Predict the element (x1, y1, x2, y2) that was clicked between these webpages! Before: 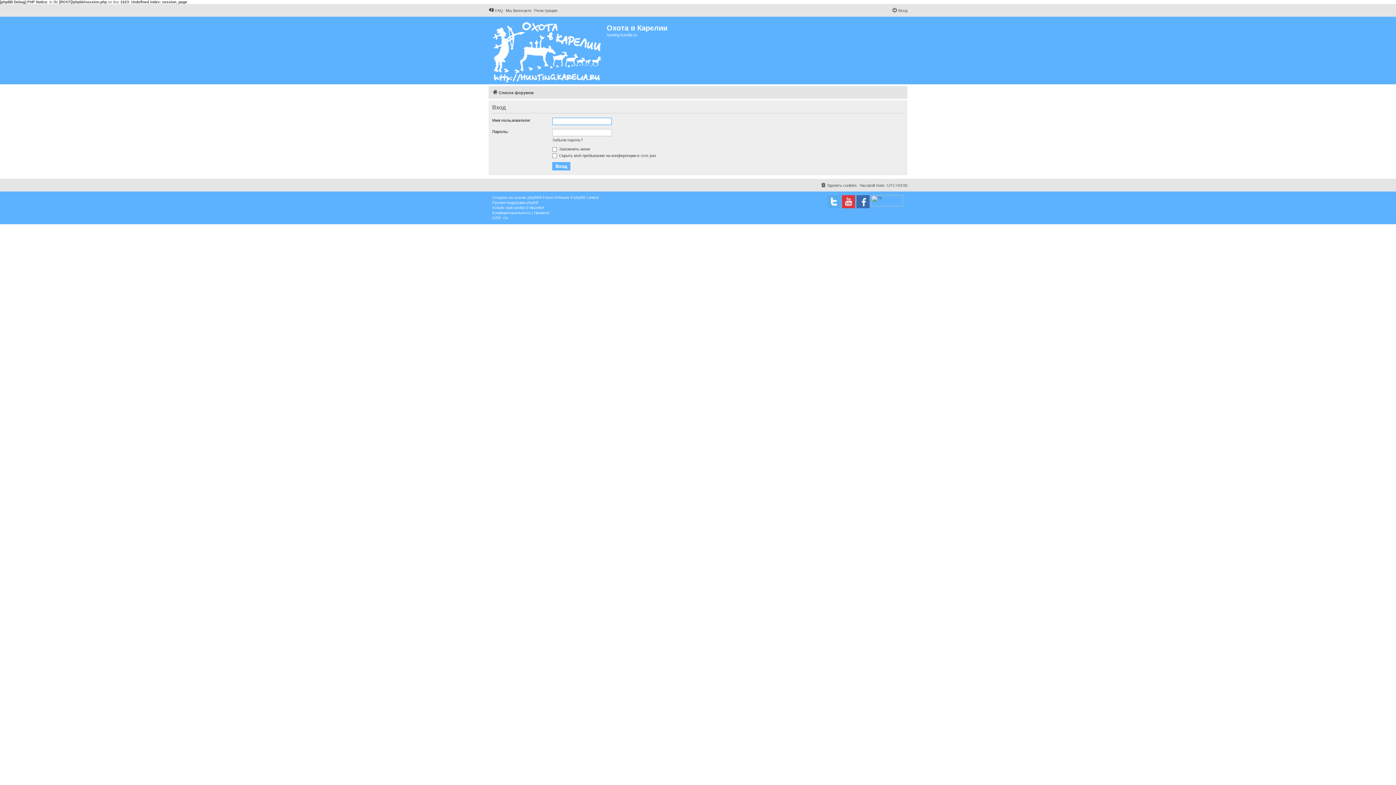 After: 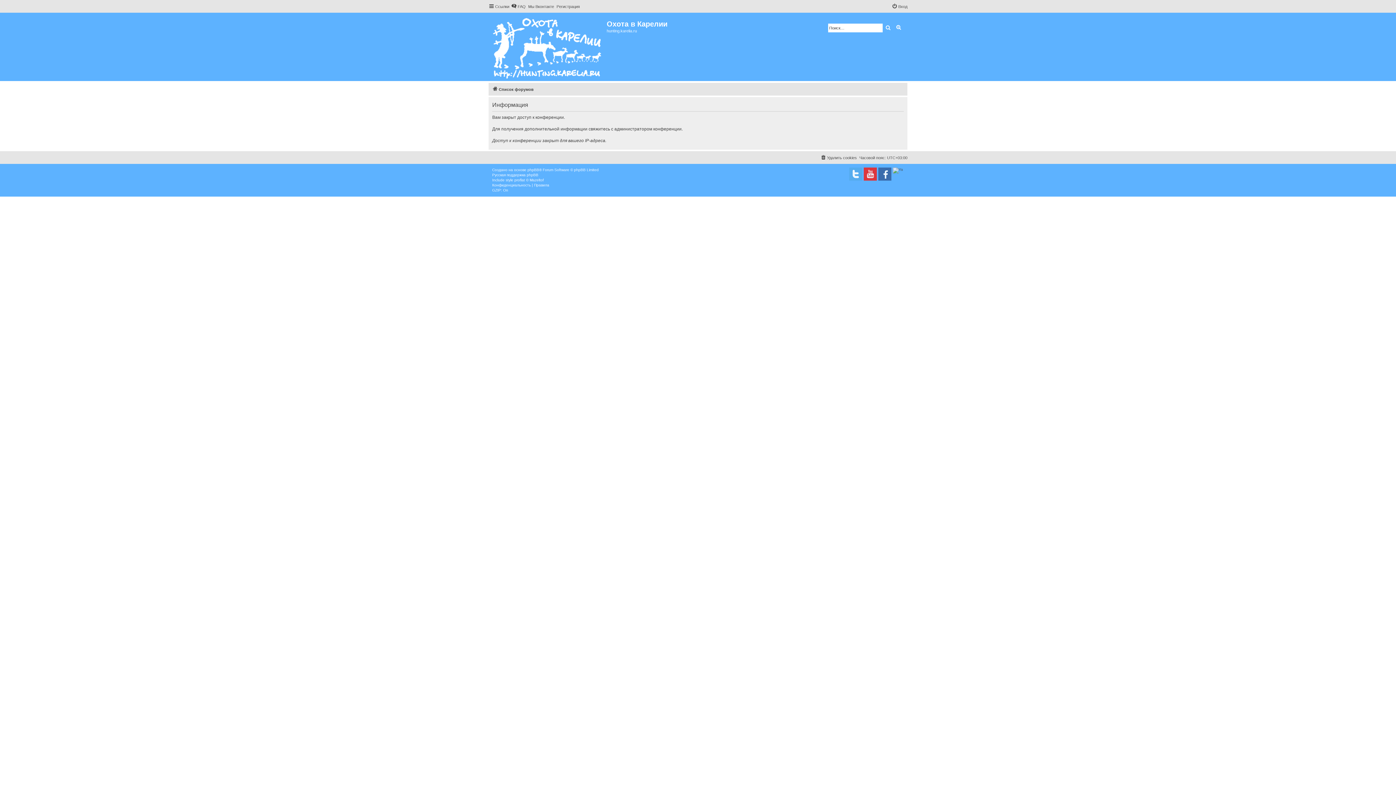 Action: label: FAQ bbox: (488, 6, 503, 14)